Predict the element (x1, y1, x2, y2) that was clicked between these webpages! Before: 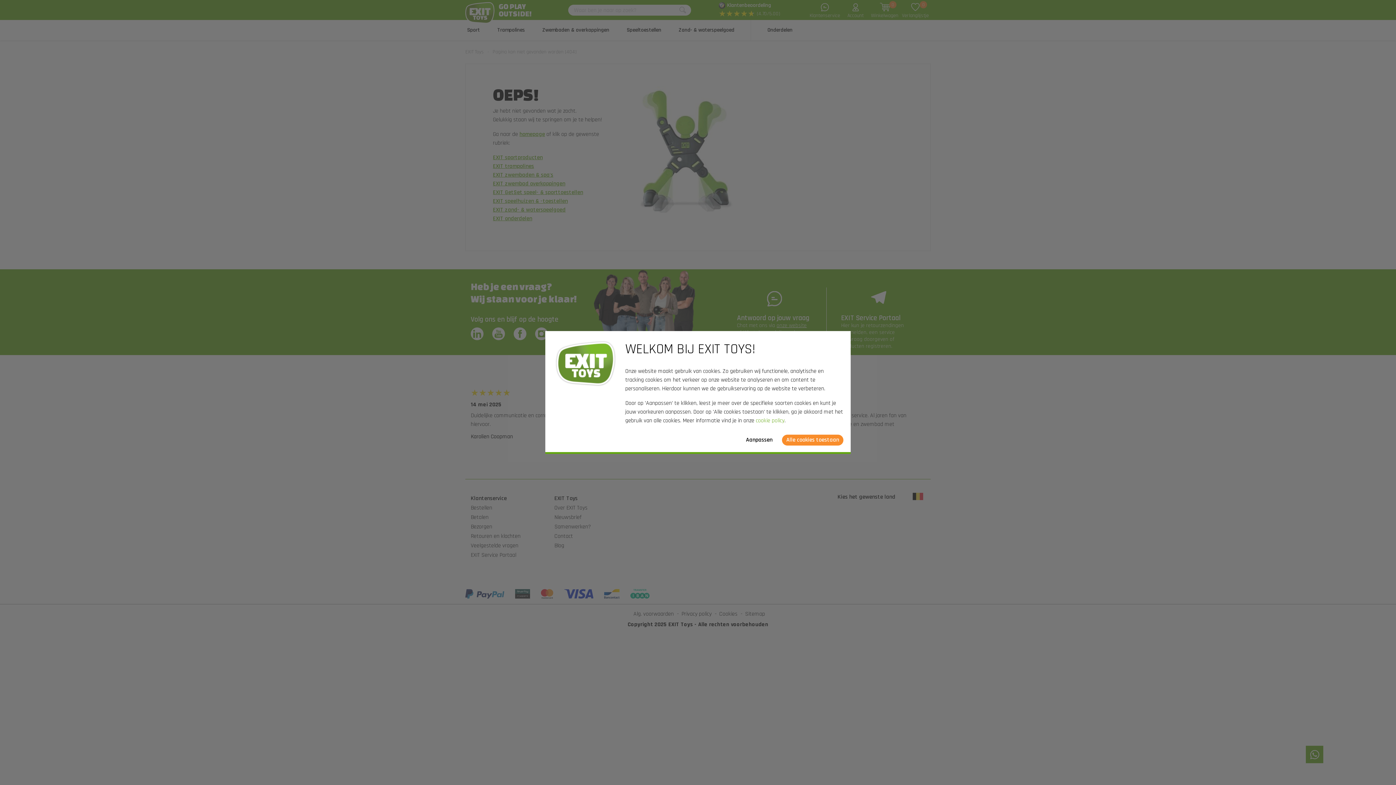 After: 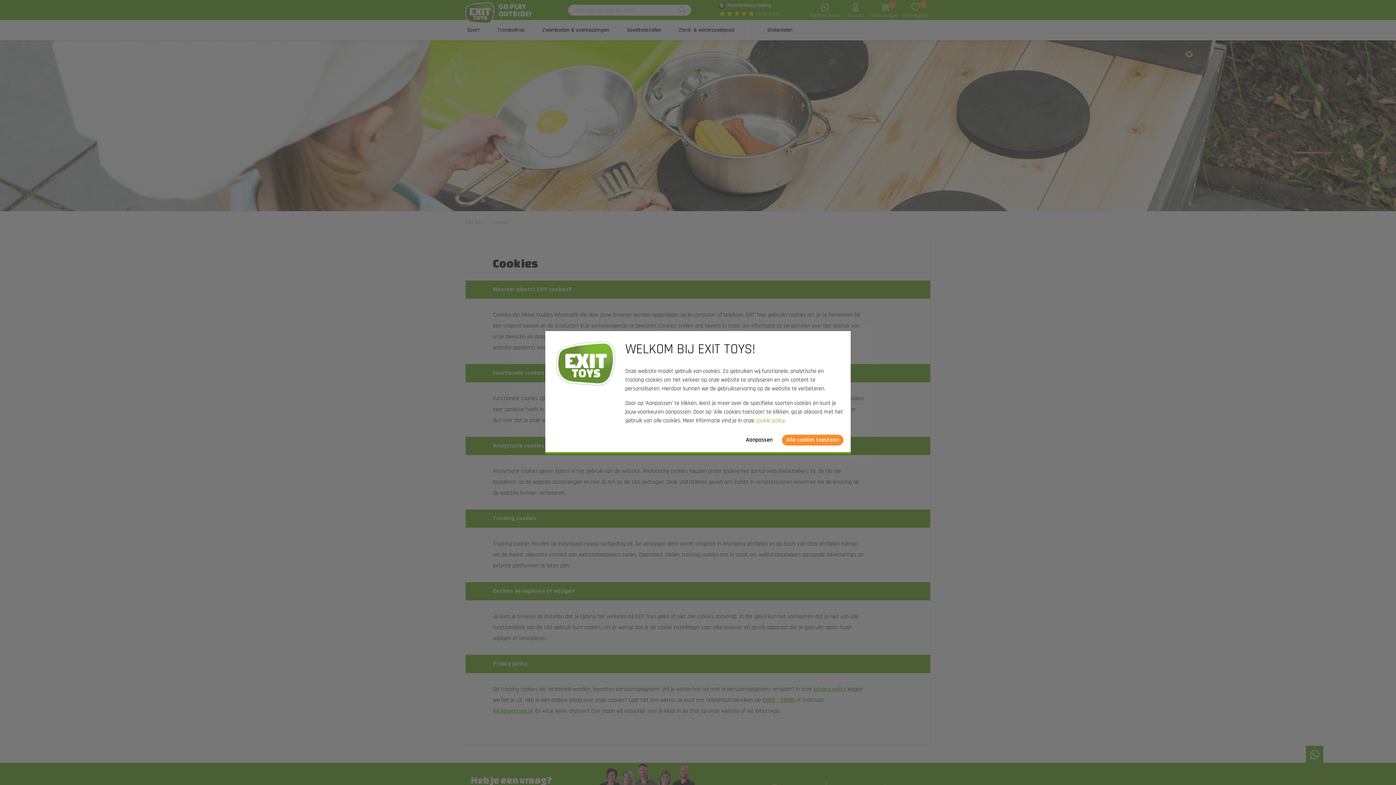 Action: bbox: (756, 417, 784, 424) label: cookie policy